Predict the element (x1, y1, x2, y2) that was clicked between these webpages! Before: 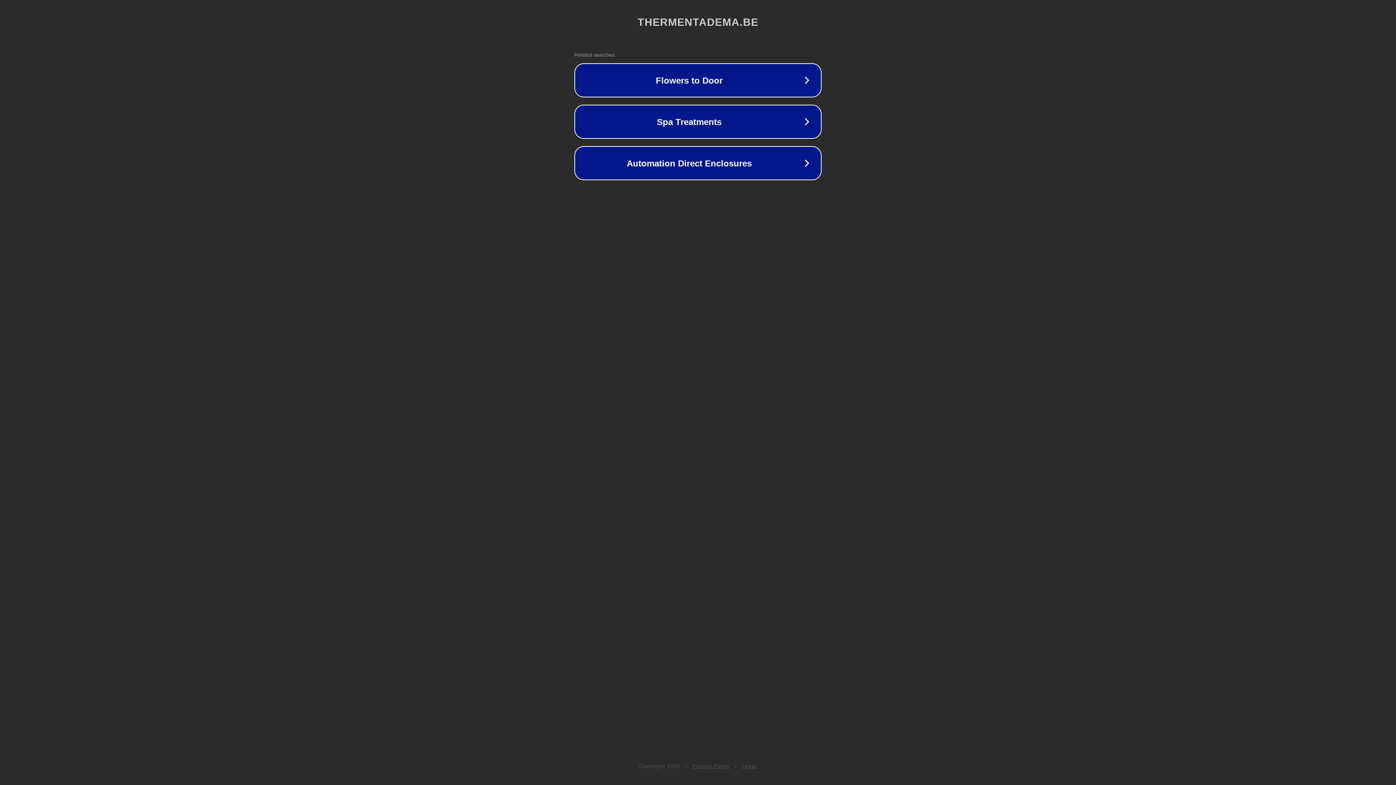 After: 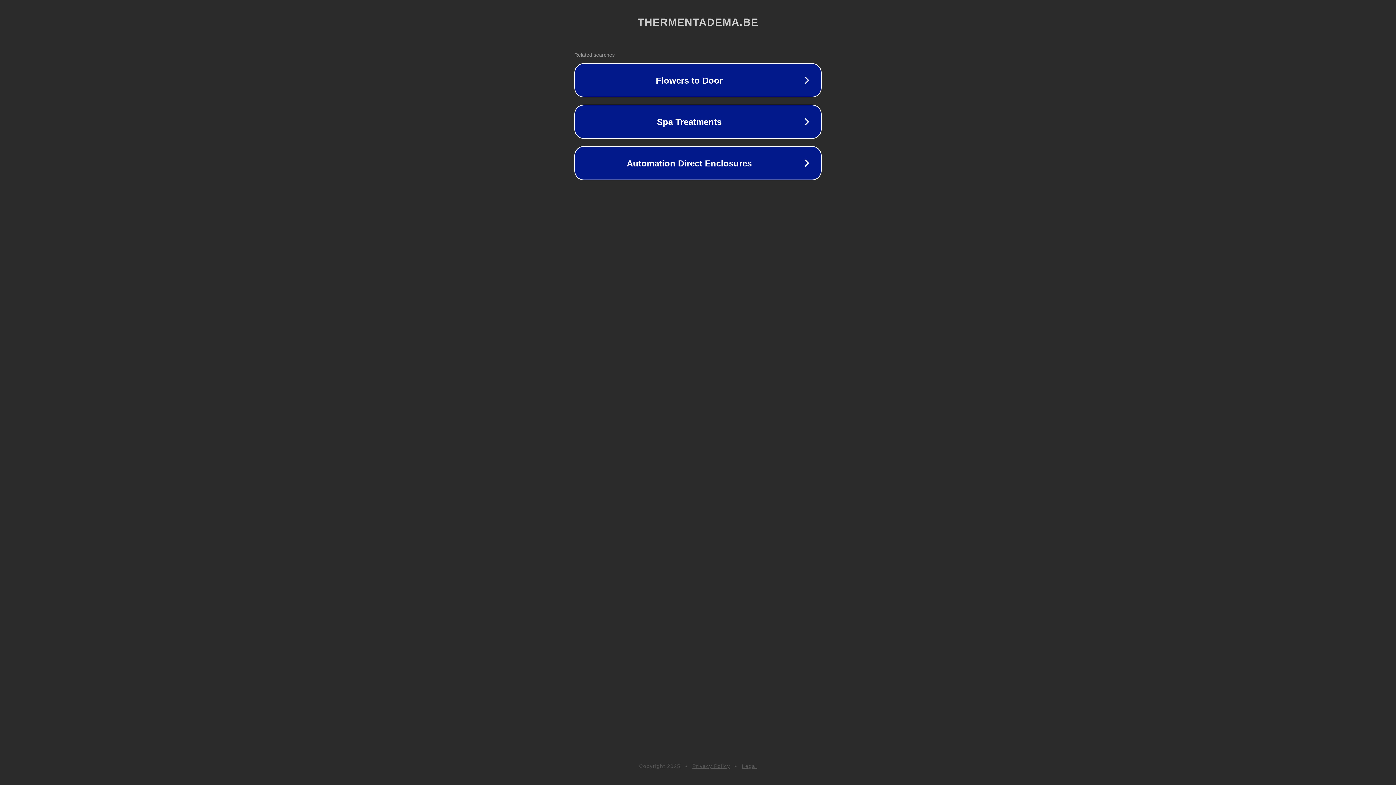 Action: bbox: (692, 763, 730, 769) label: Privacy Policy